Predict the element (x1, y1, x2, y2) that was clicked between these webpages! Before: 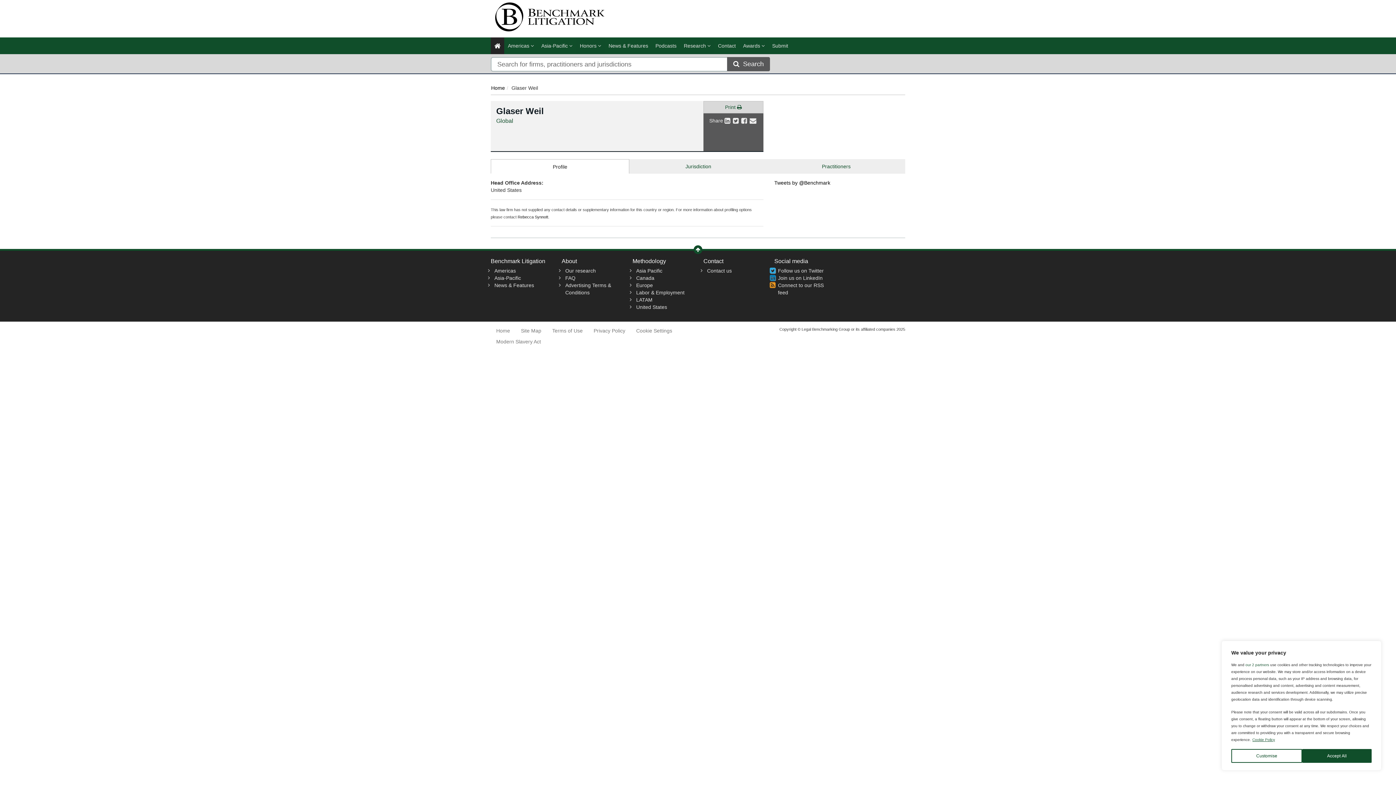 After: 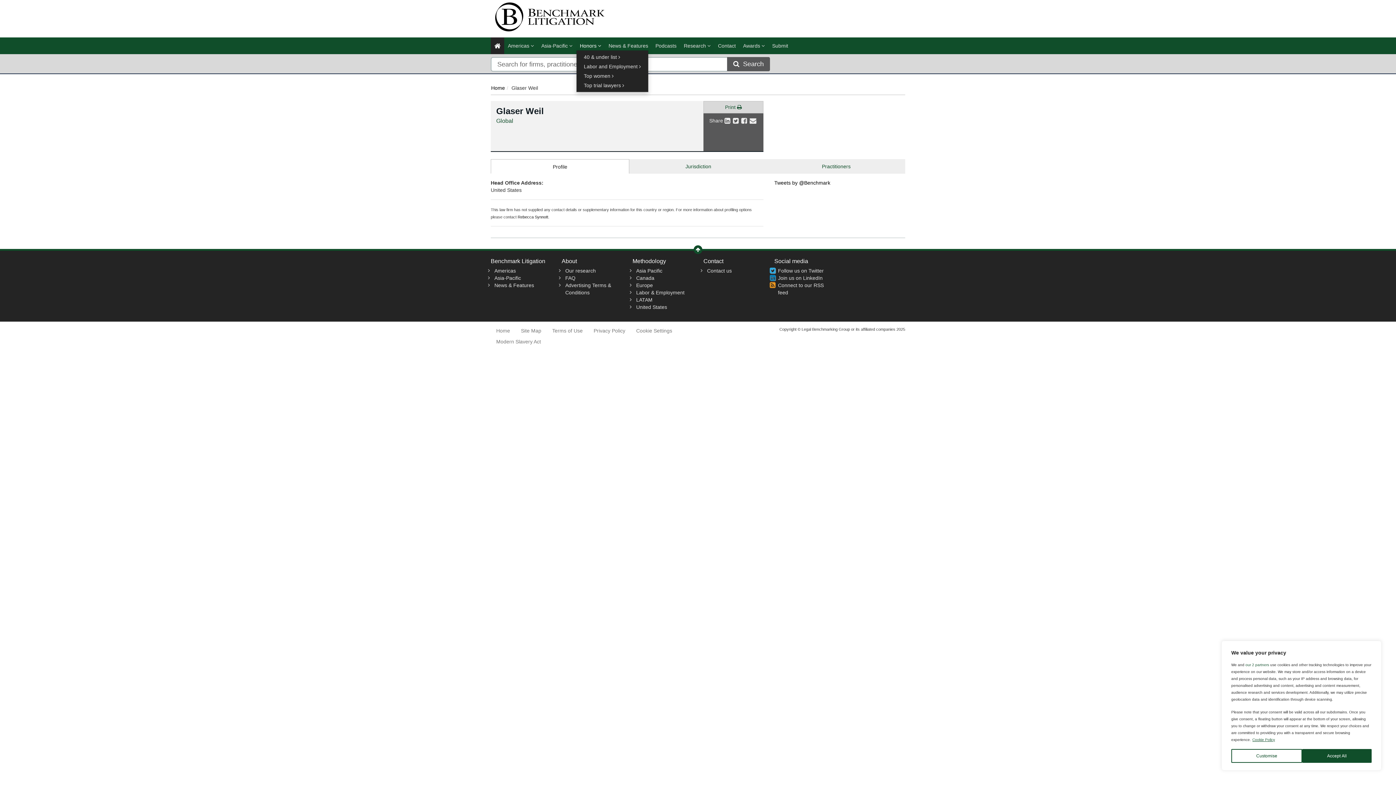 Action: label: Honors  bbox: (576, 37, 605, 54)